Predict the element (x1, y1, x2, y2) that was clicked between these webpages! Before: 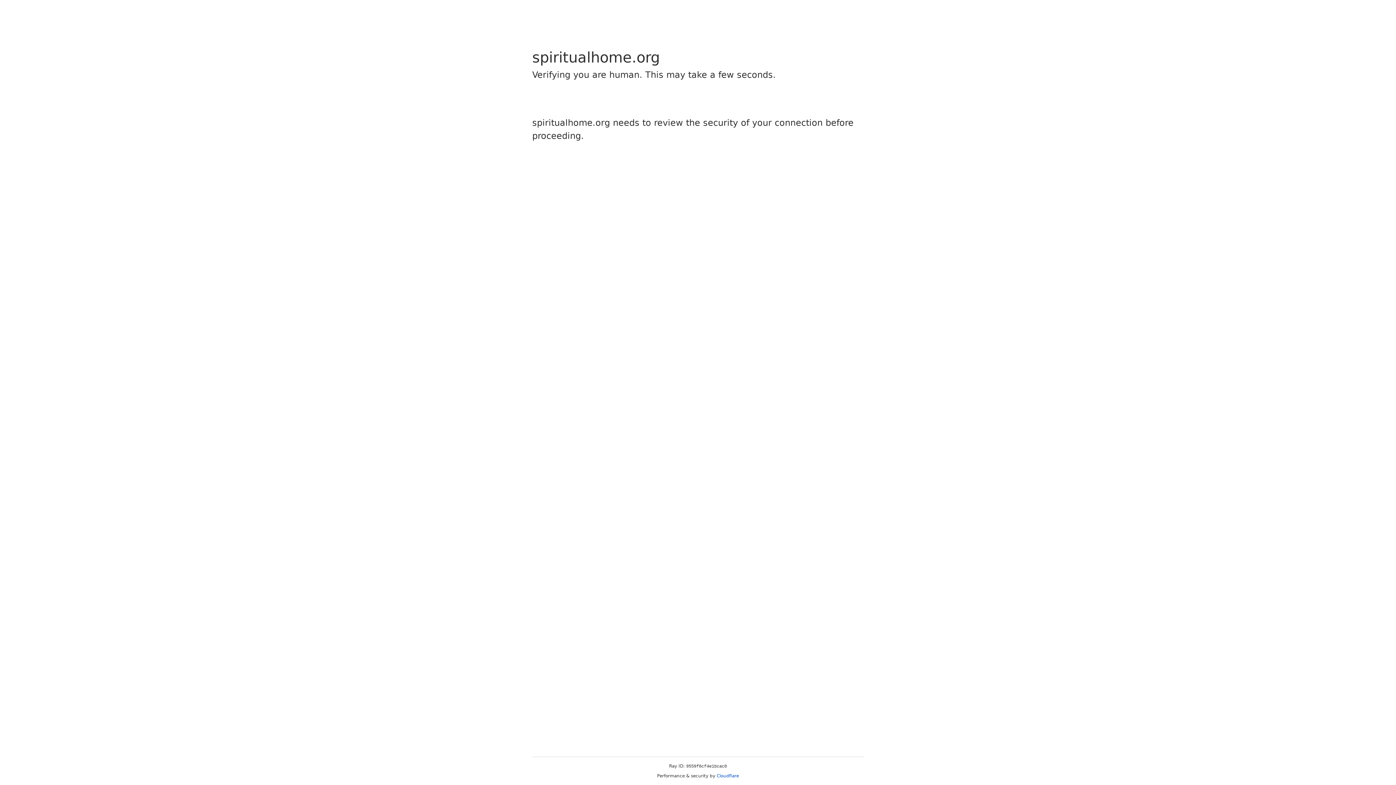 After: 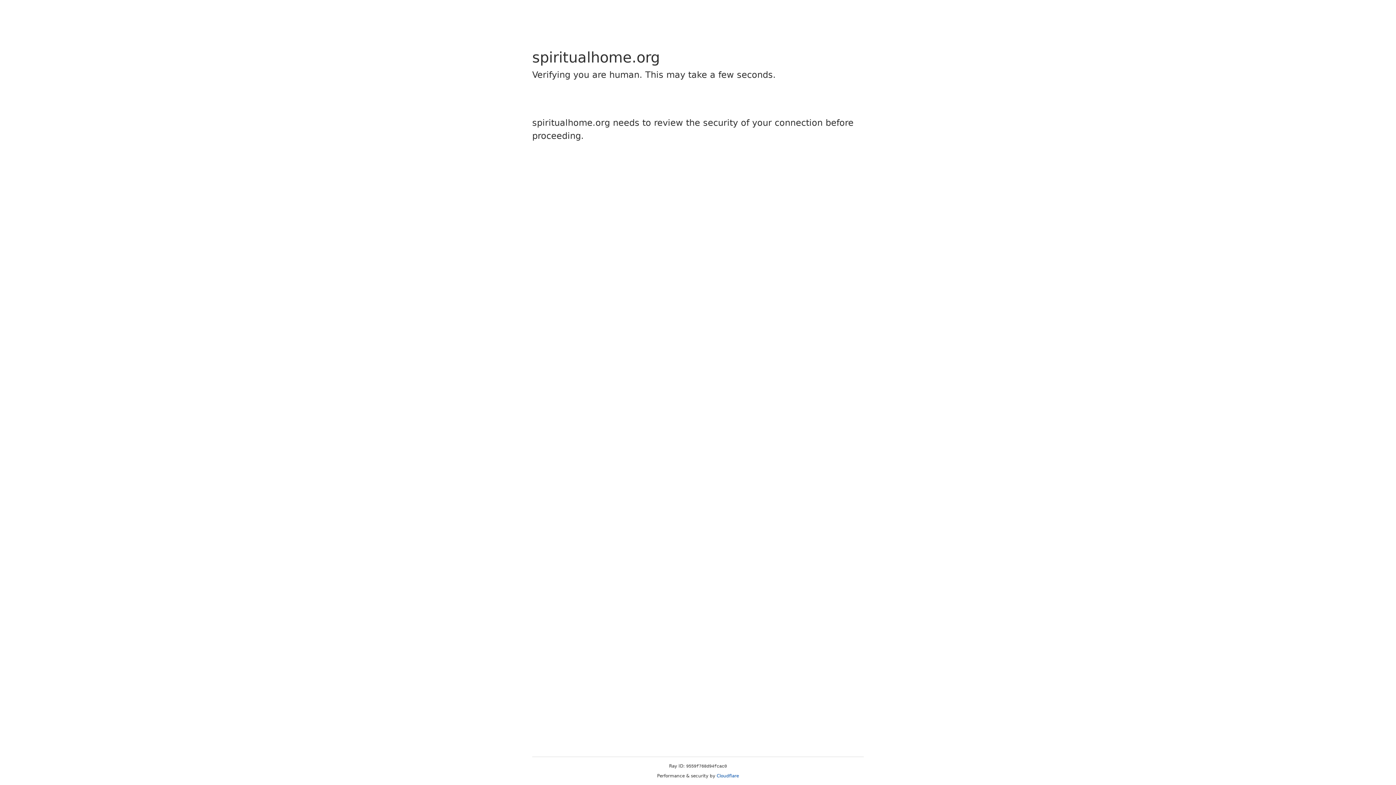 Action: label: Cloudflare bbox: (716, 773, 739, 778)